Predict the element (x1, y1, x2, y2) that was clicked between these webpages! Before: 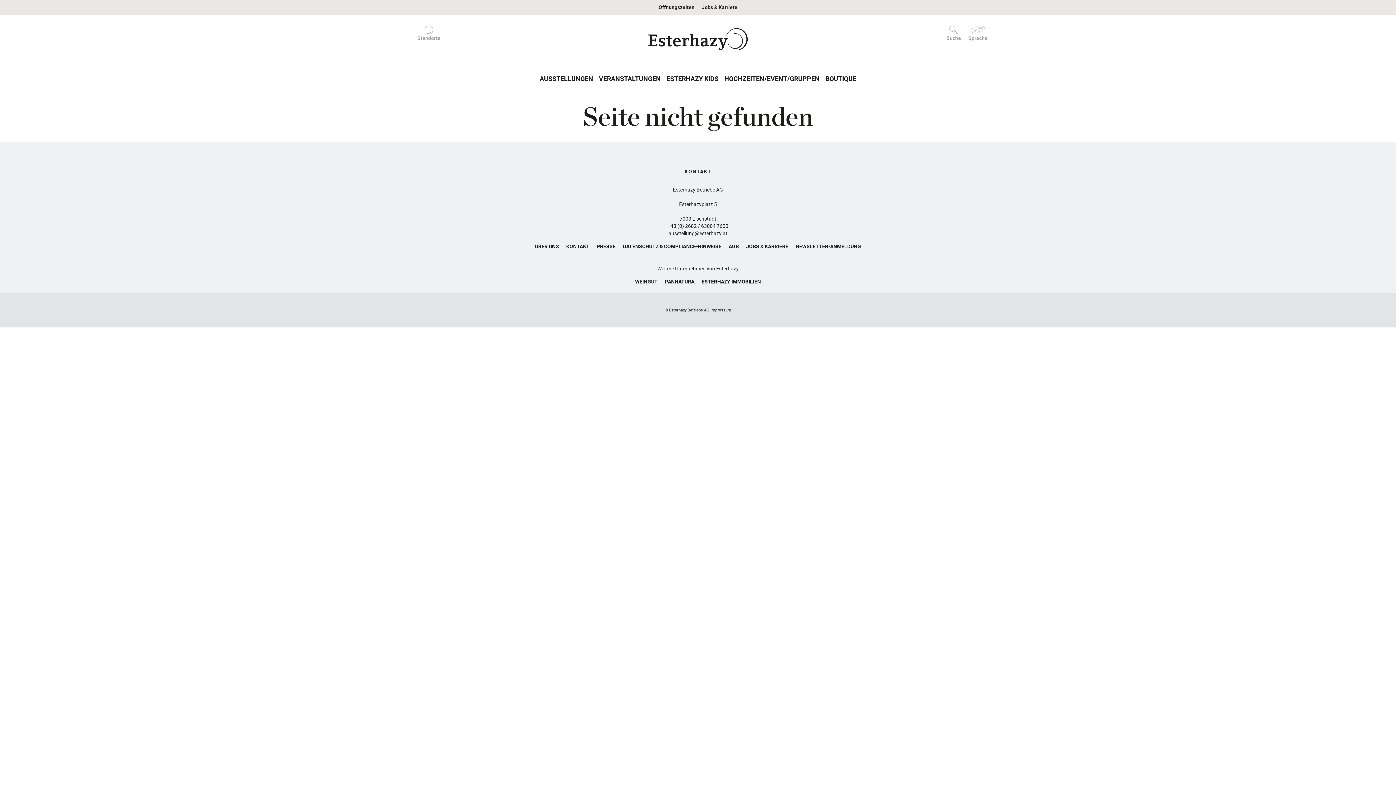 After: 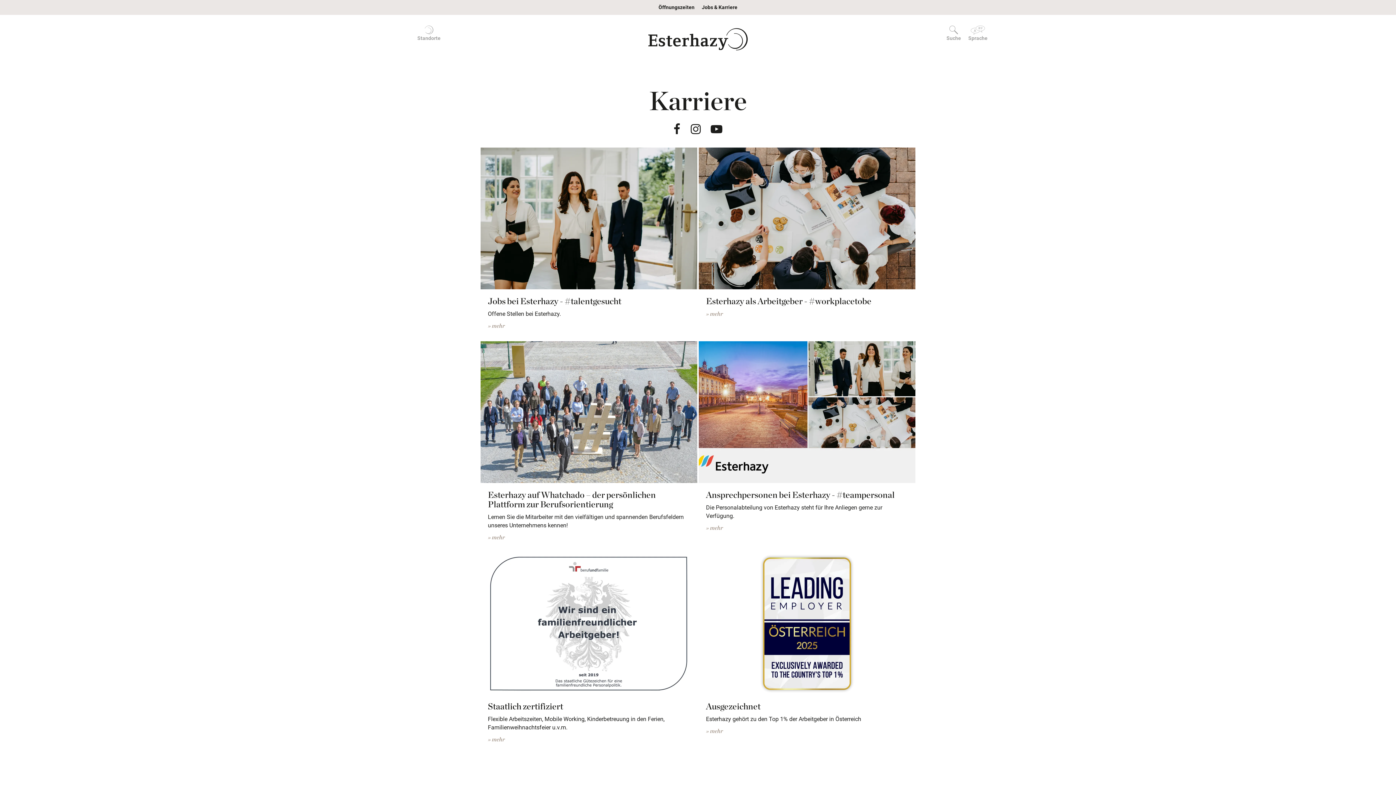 Action: bbox: (698, 3, 741, 11) label: Jobs & Karriere